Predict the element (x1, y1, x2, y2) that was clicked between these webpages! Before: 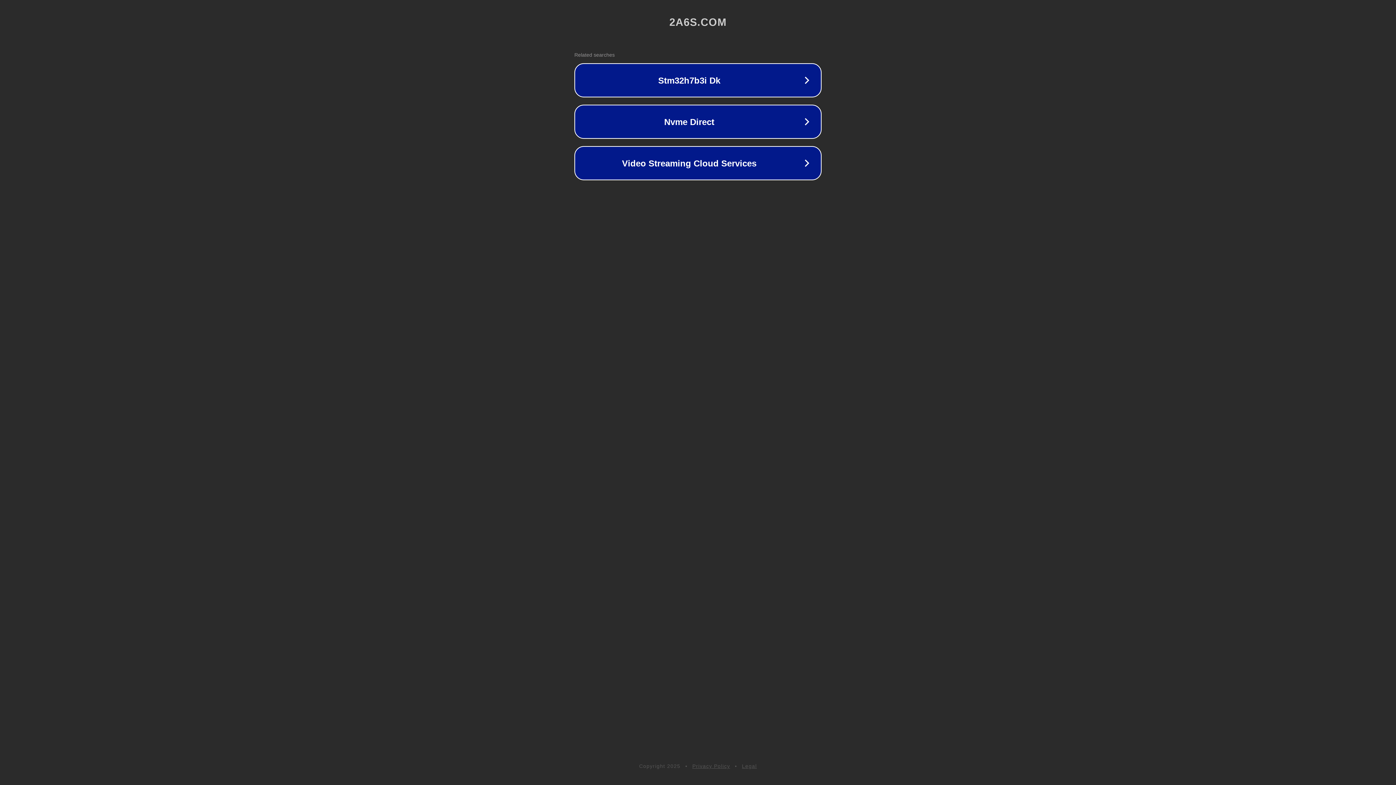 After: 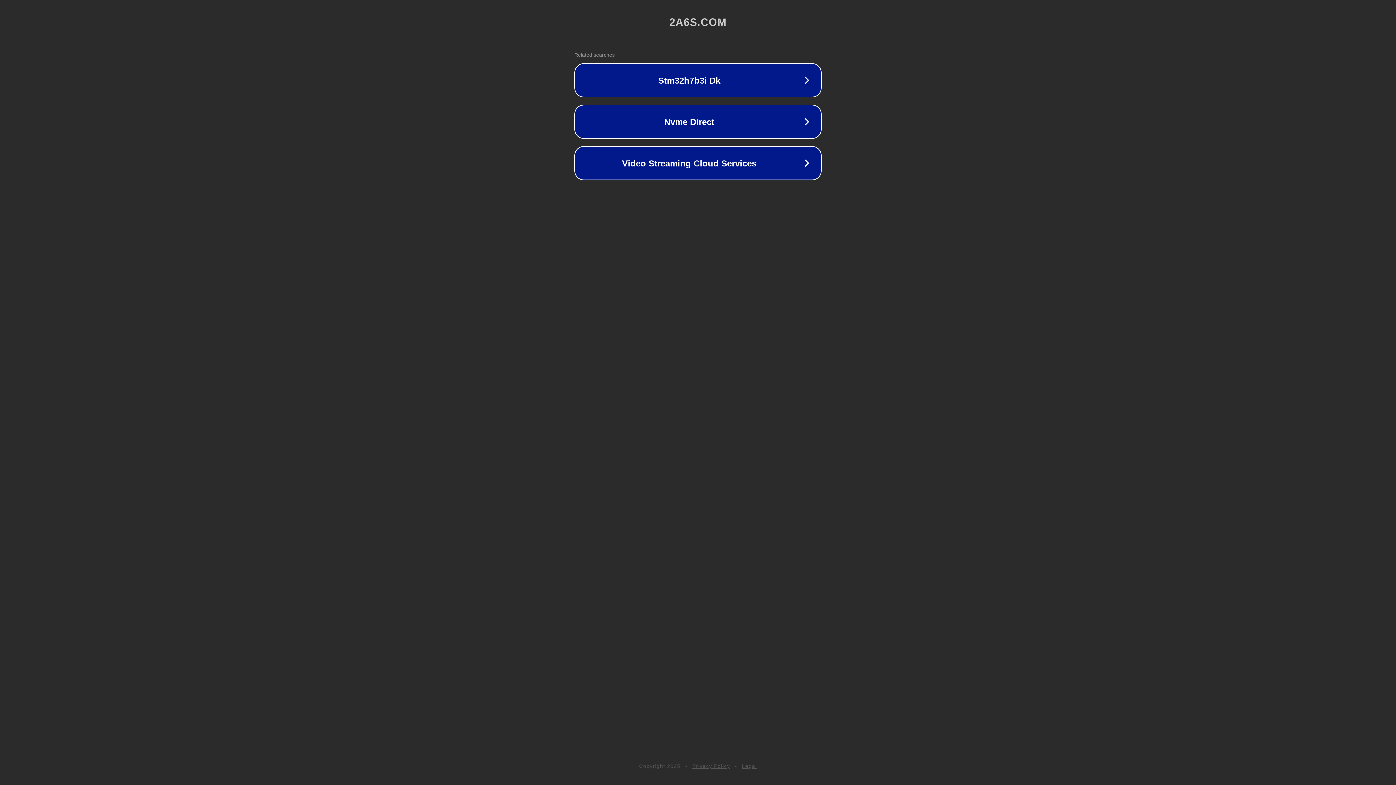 Action: label: Legal bbox: (742, 763, 757, 769)